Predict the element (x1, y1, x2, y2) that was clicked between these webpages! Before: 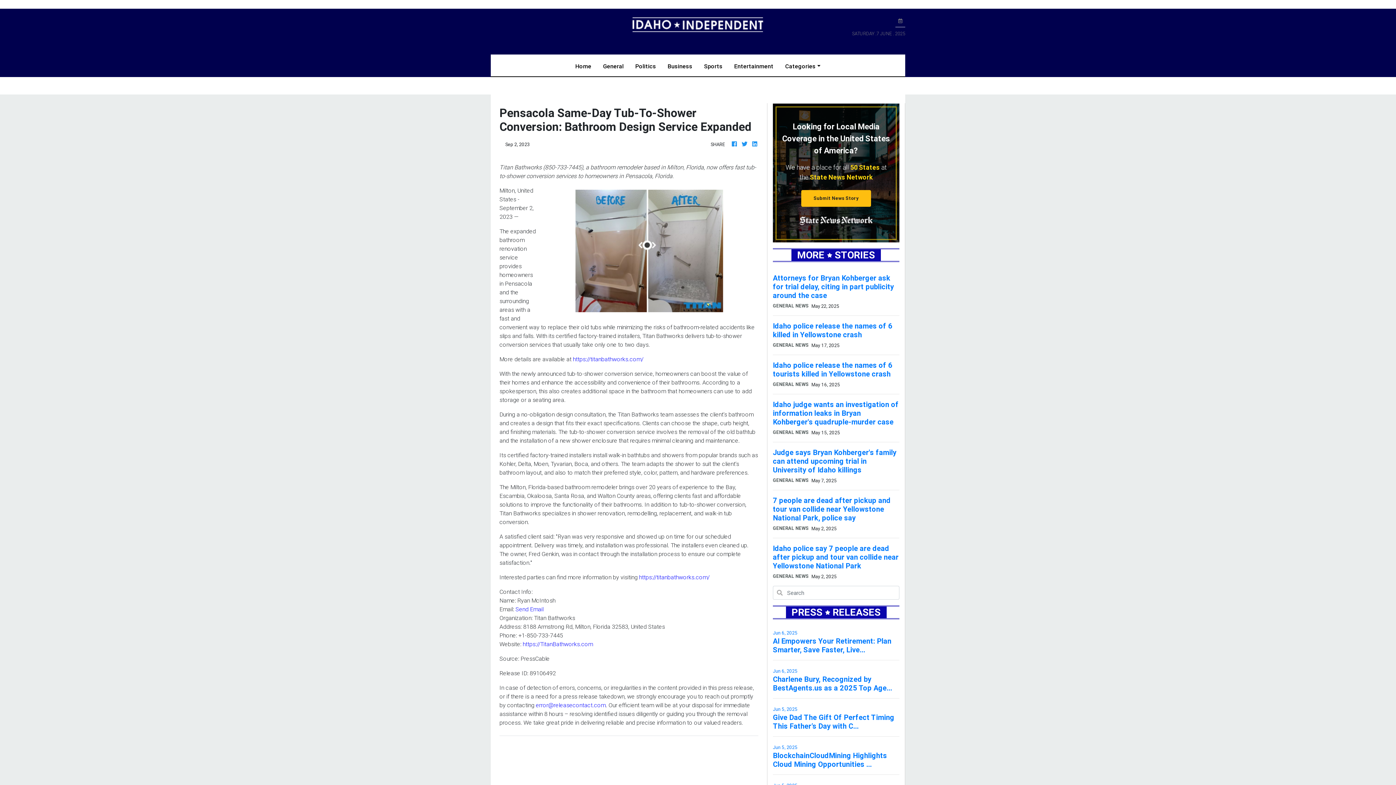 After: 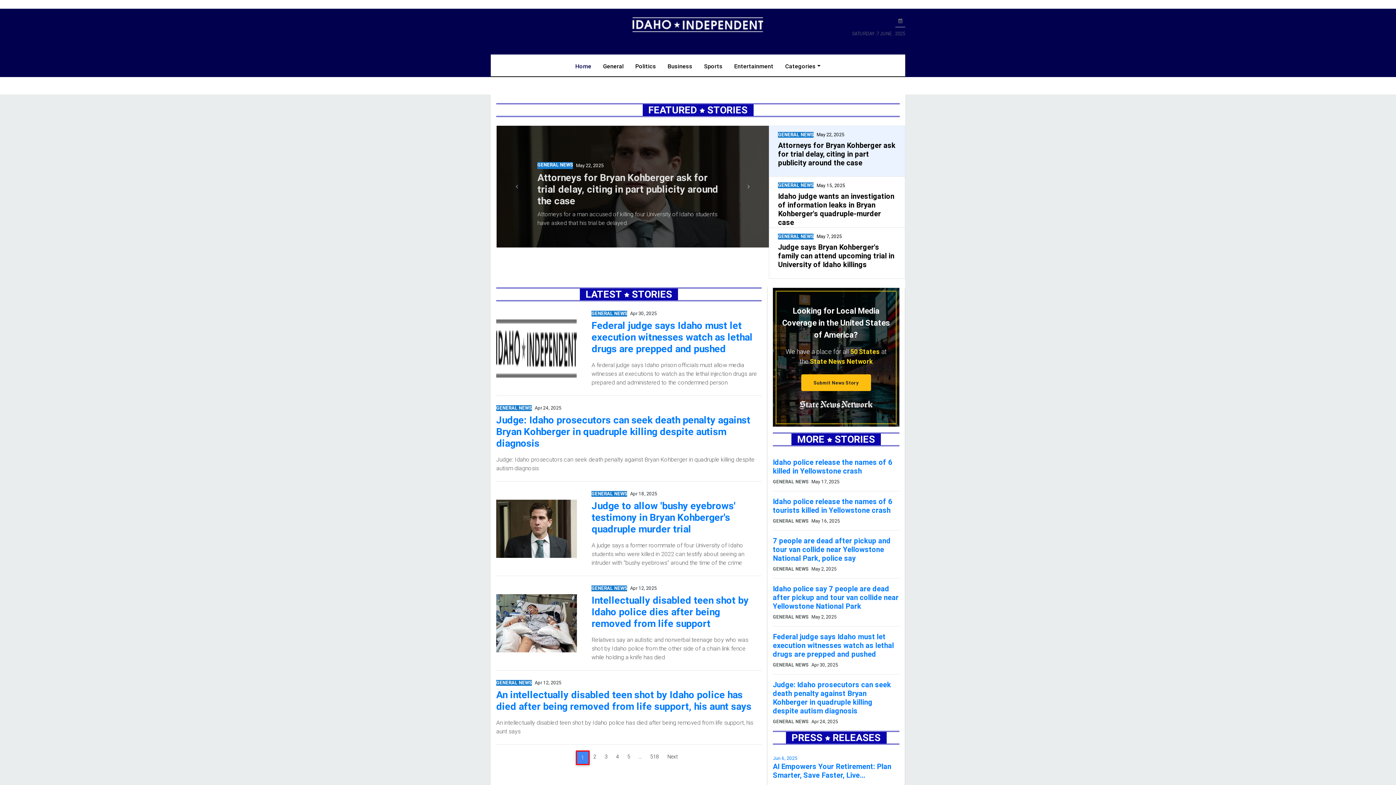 Action: bbox: (741, 139, 748, 148)